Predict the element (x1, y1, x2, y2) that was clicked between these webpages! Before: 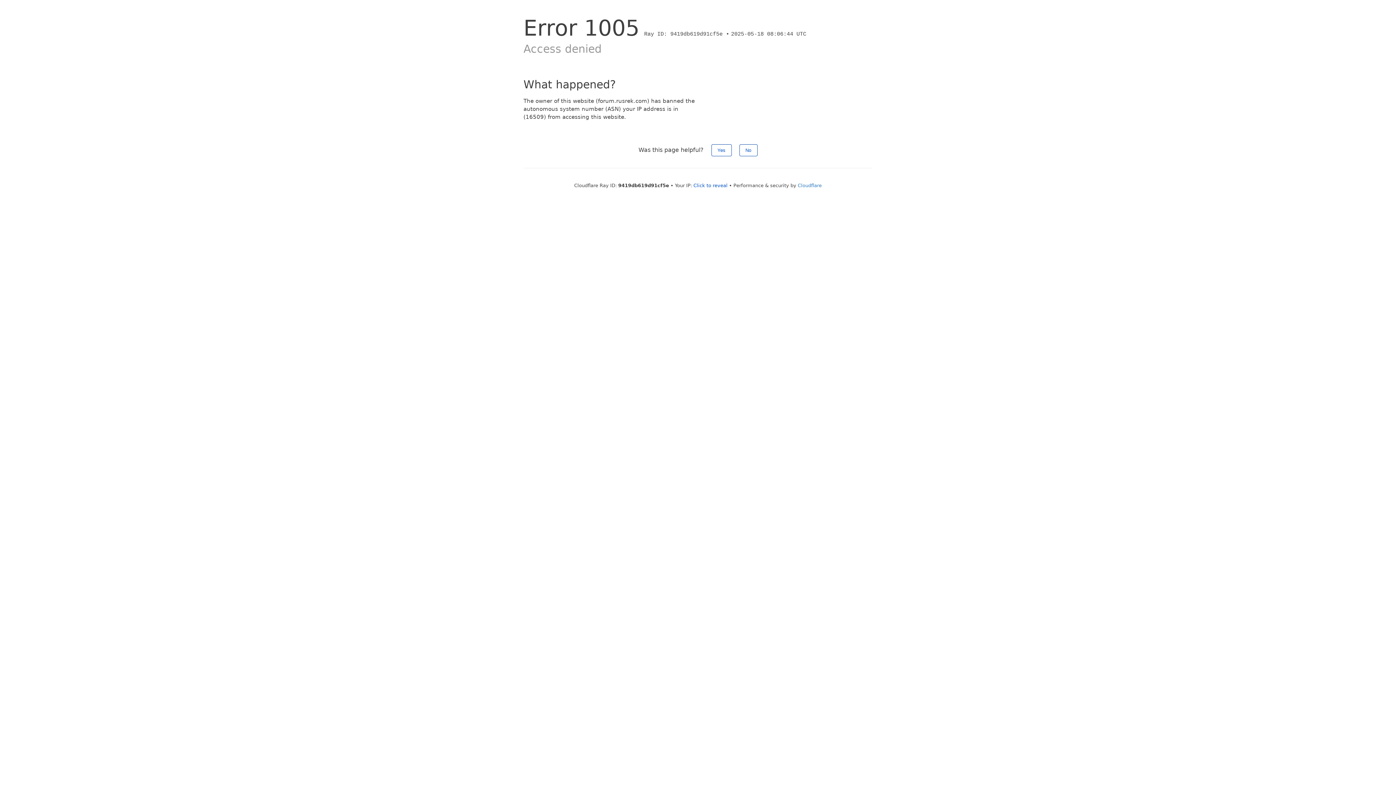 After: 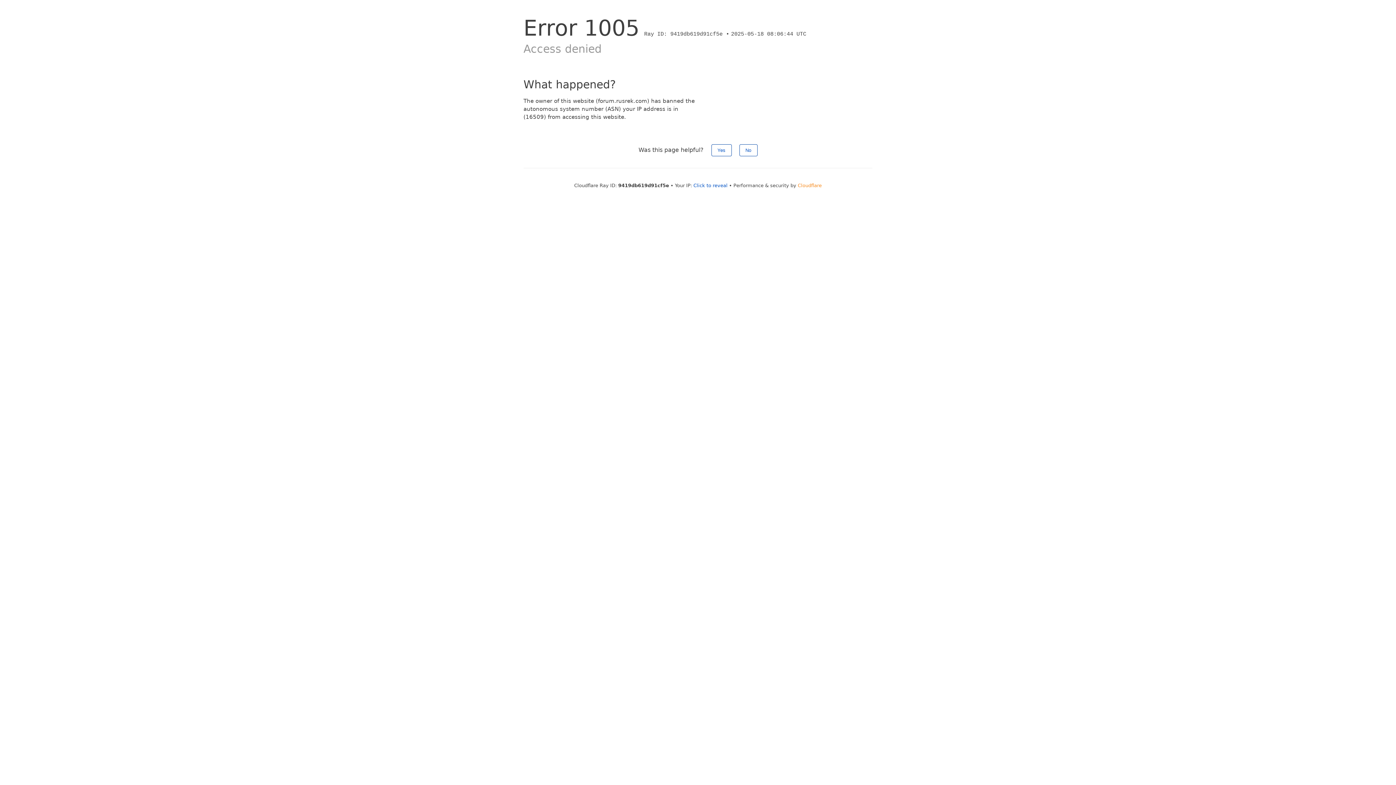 Action: bbox: (798, 182, 822, 188) label: Cloudflare